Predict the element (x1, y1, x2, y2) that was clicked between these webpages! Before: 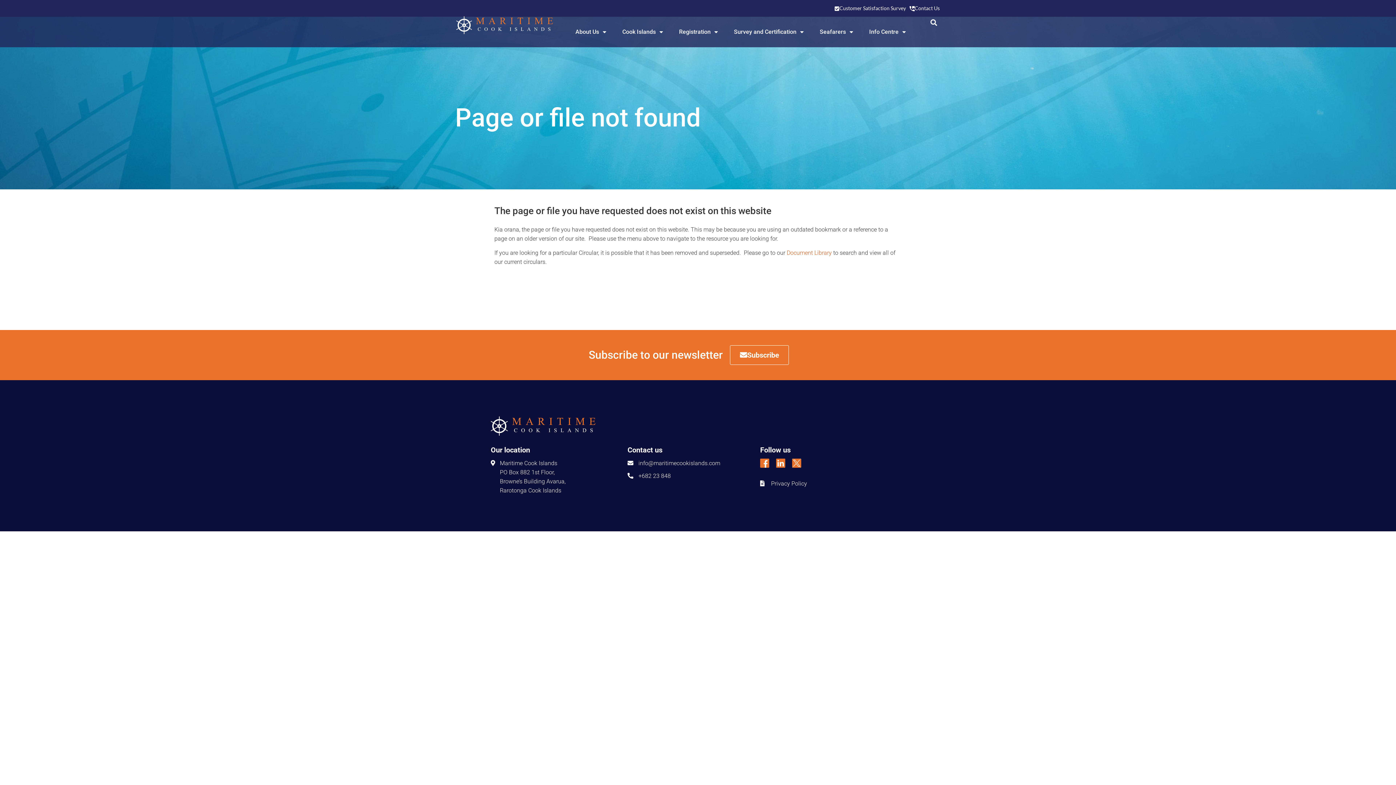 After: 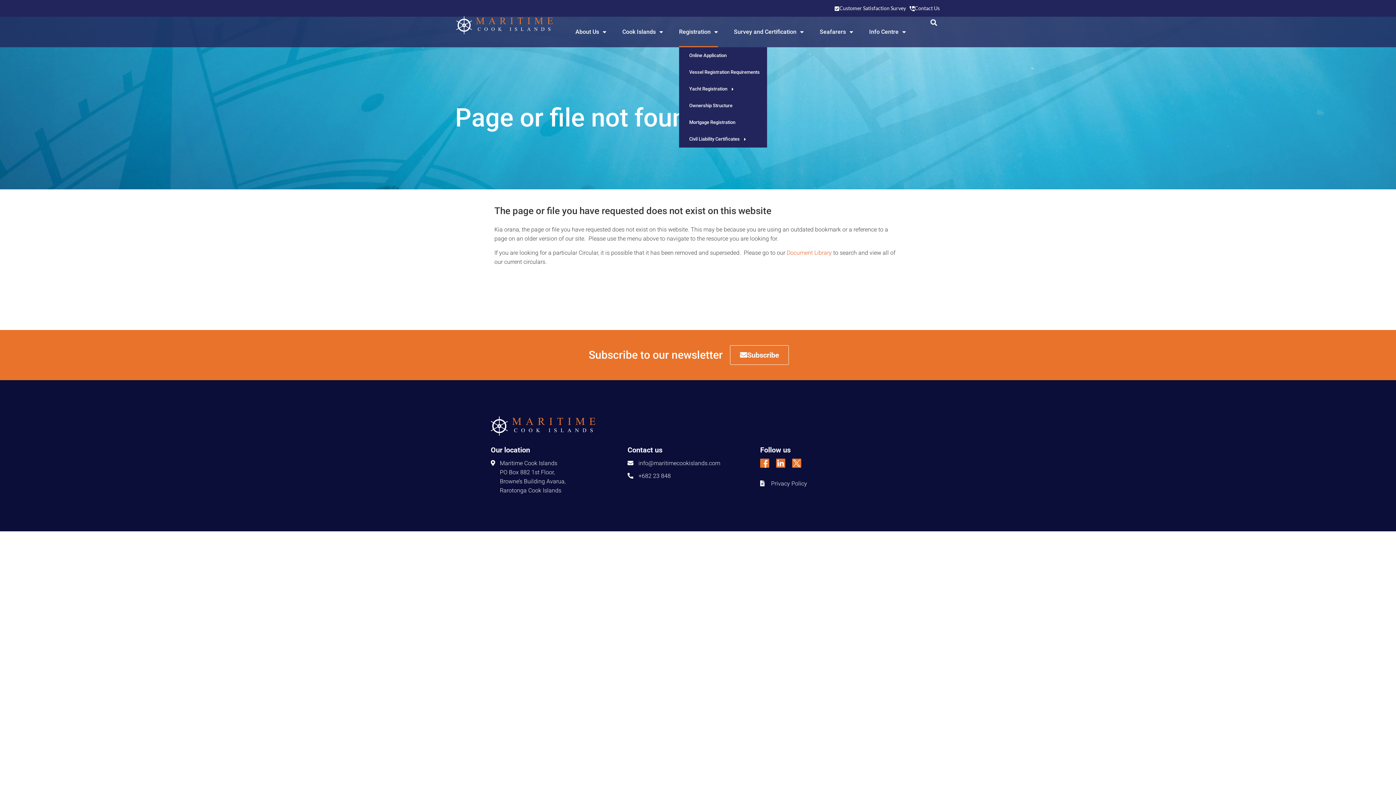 Action: bbox: (679, 16, 718, 47) label: Registration